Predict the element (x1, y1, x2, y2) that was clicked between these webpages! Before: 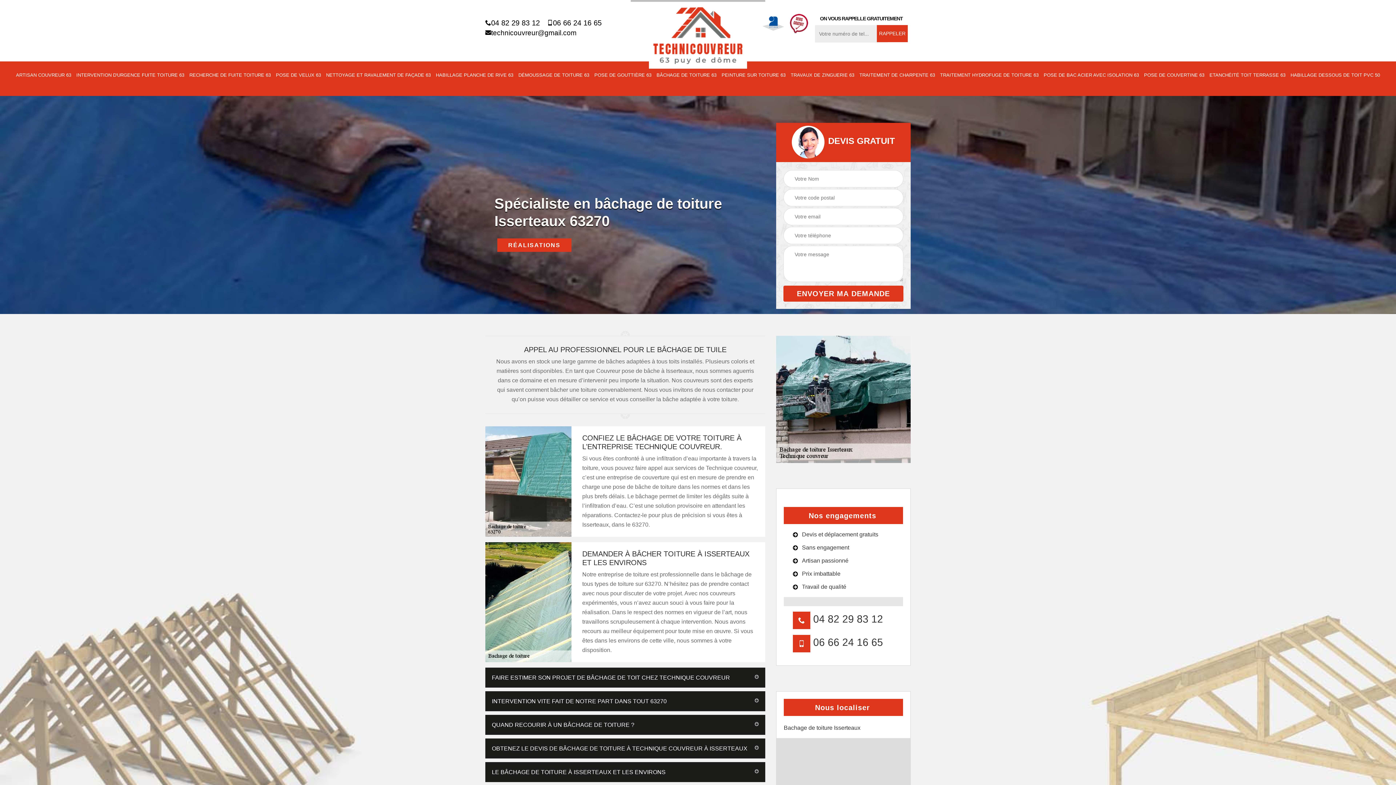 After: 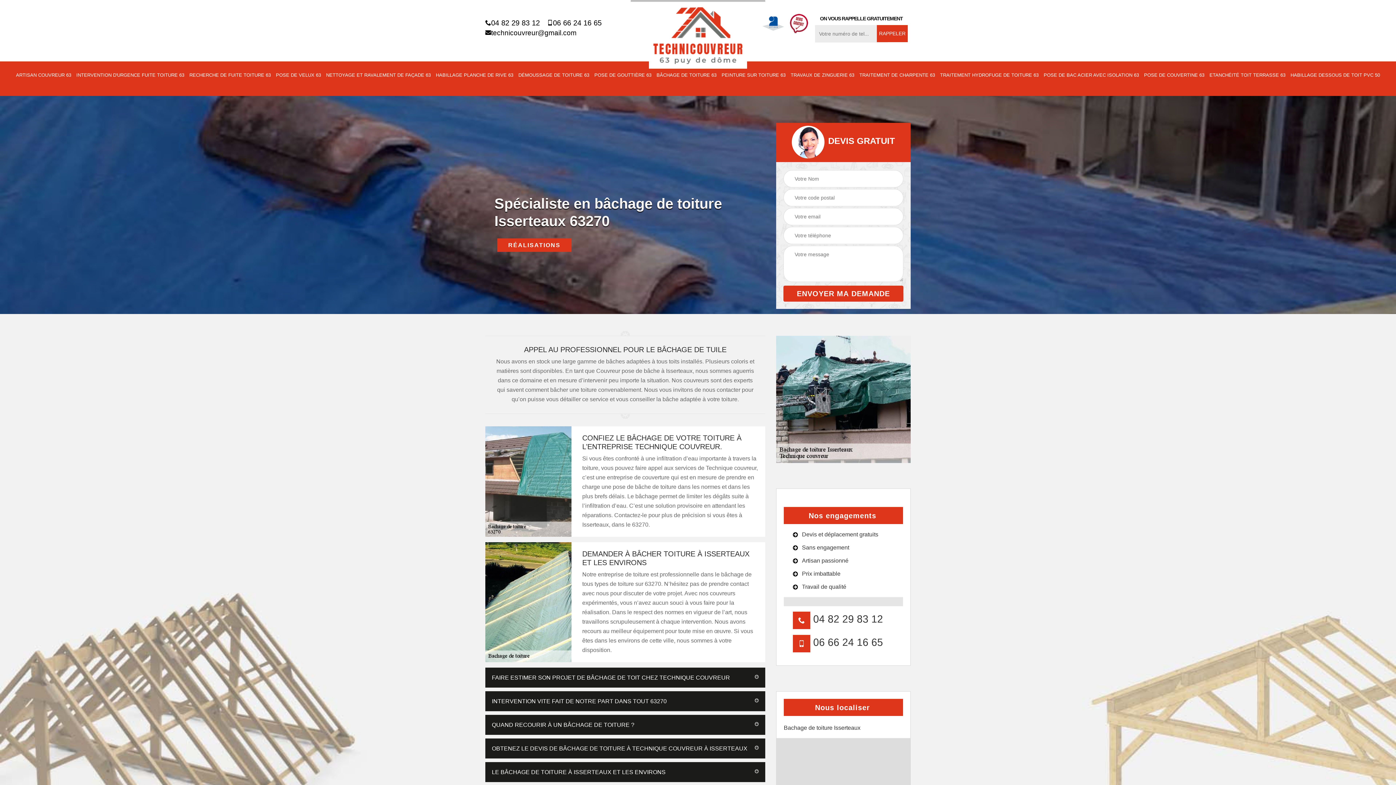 Action: bbox: (485, 18, 540, 27) label: 04 82 29 83 12